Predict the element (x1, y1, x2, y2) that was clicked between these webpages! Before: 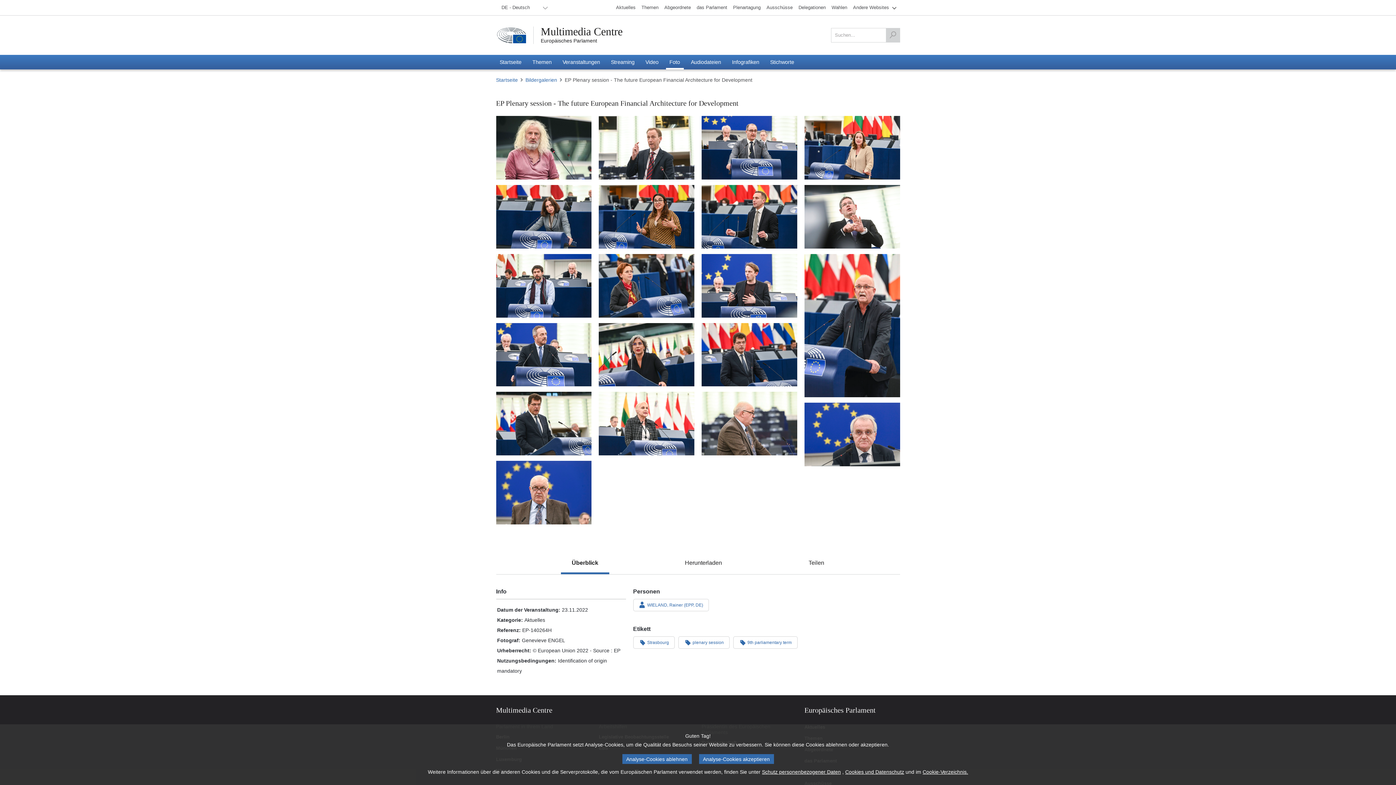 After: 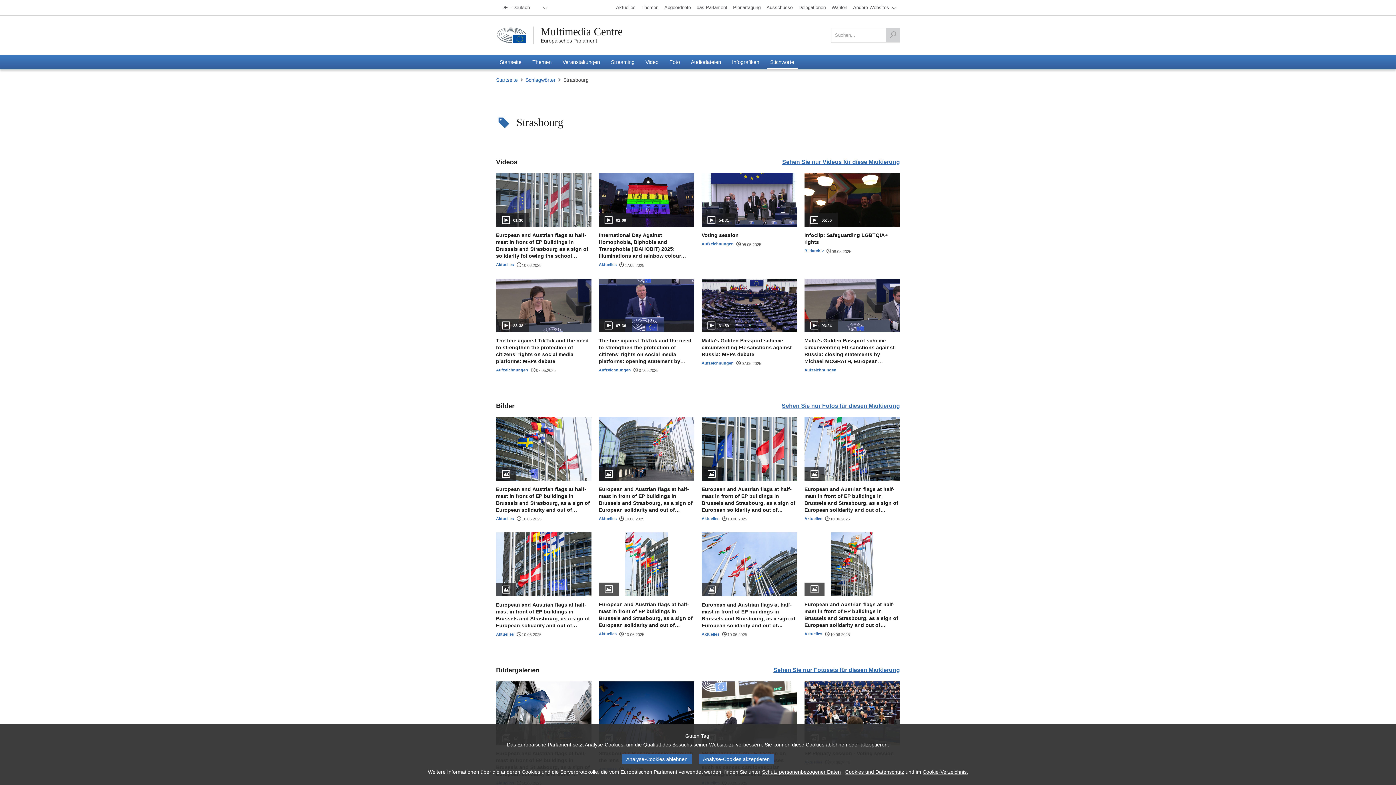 Action: bbox: (633, 636, 675, 649) label: Strasbourg